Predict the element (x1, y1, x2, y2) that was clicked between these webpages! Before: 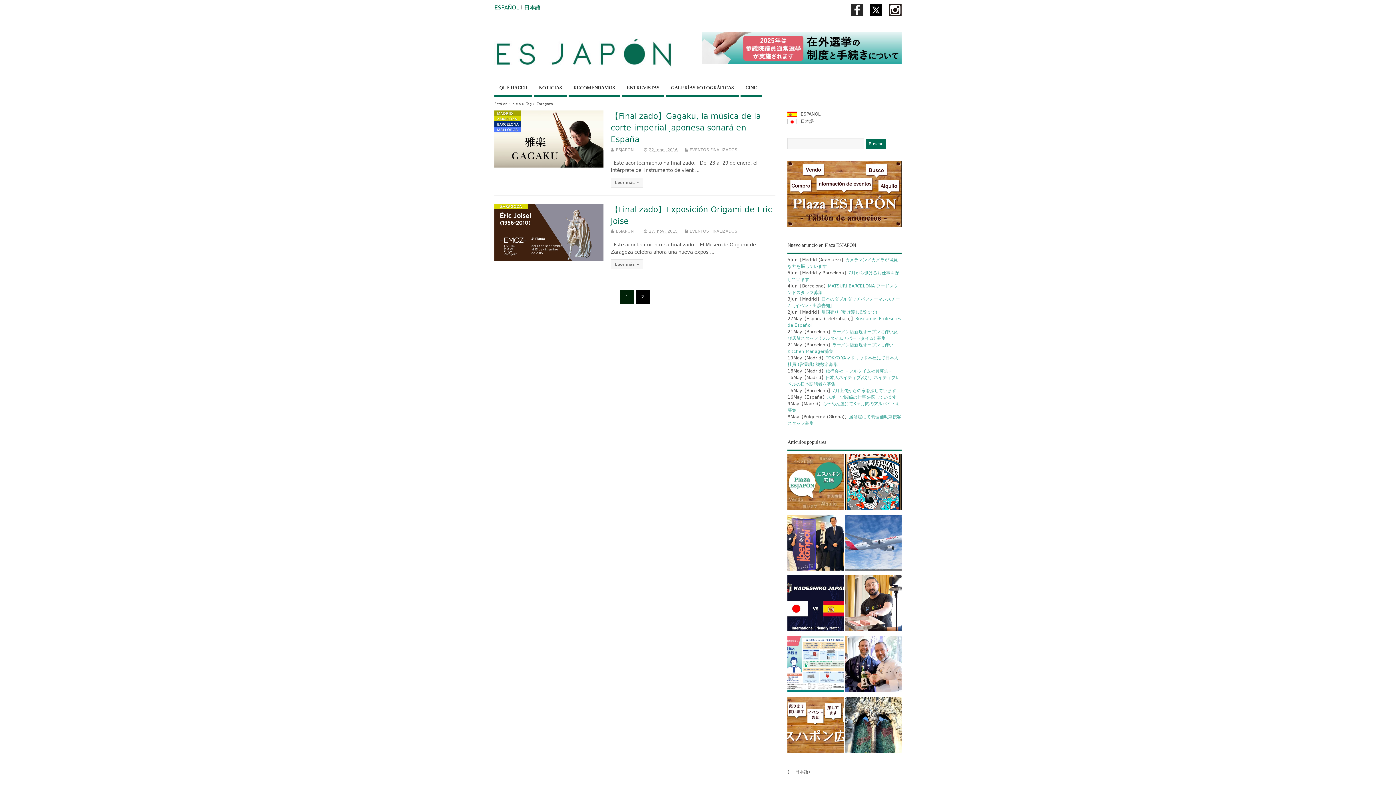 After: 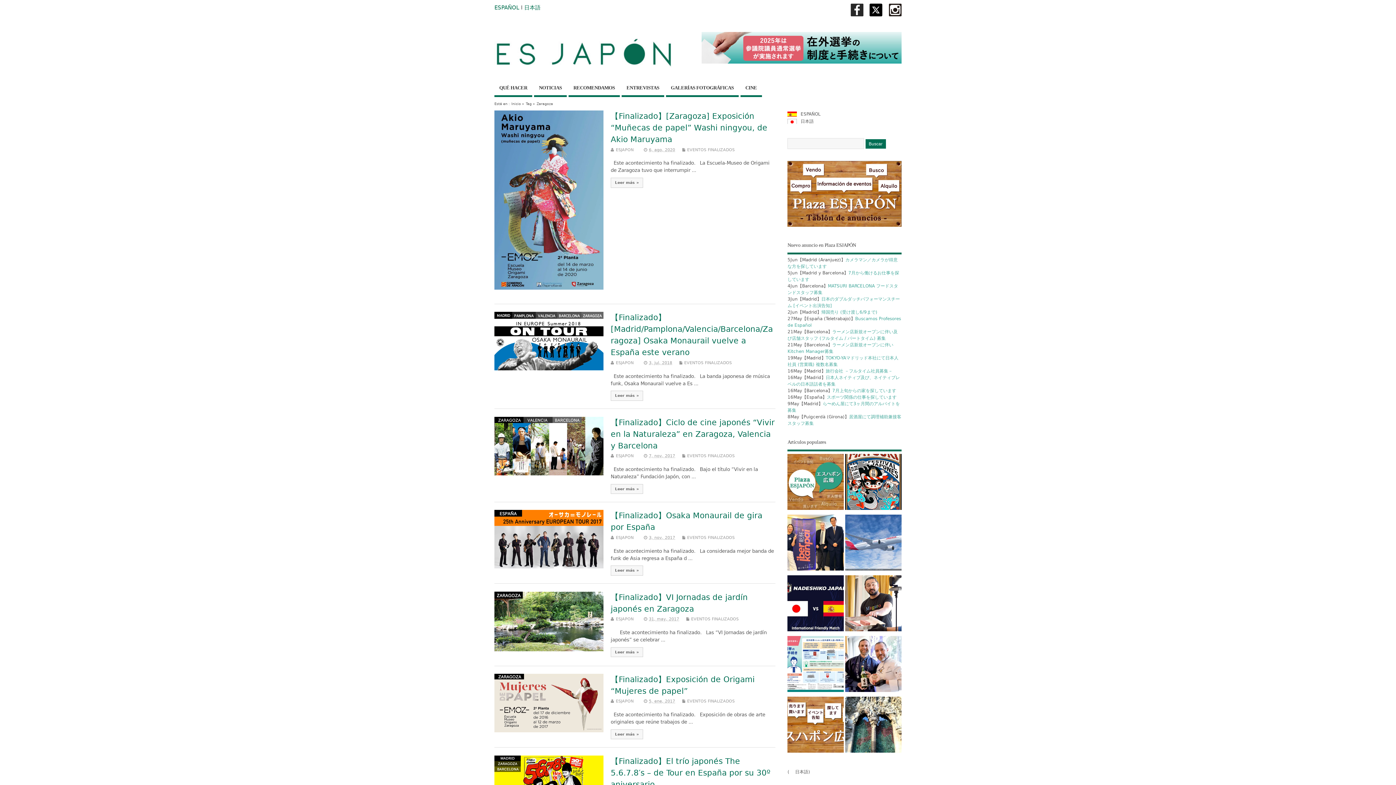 Action: label: 1 bbox: (620, 290, 633, 304)